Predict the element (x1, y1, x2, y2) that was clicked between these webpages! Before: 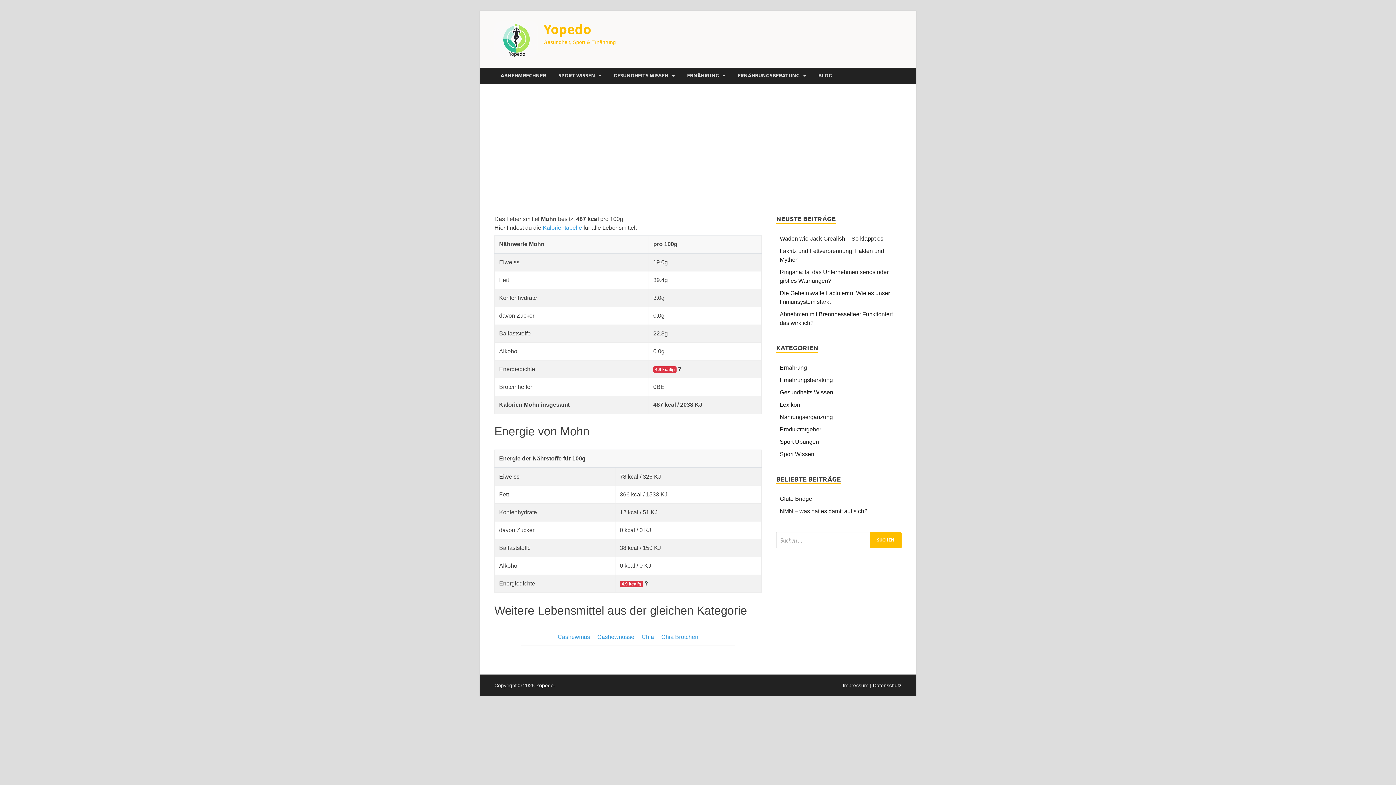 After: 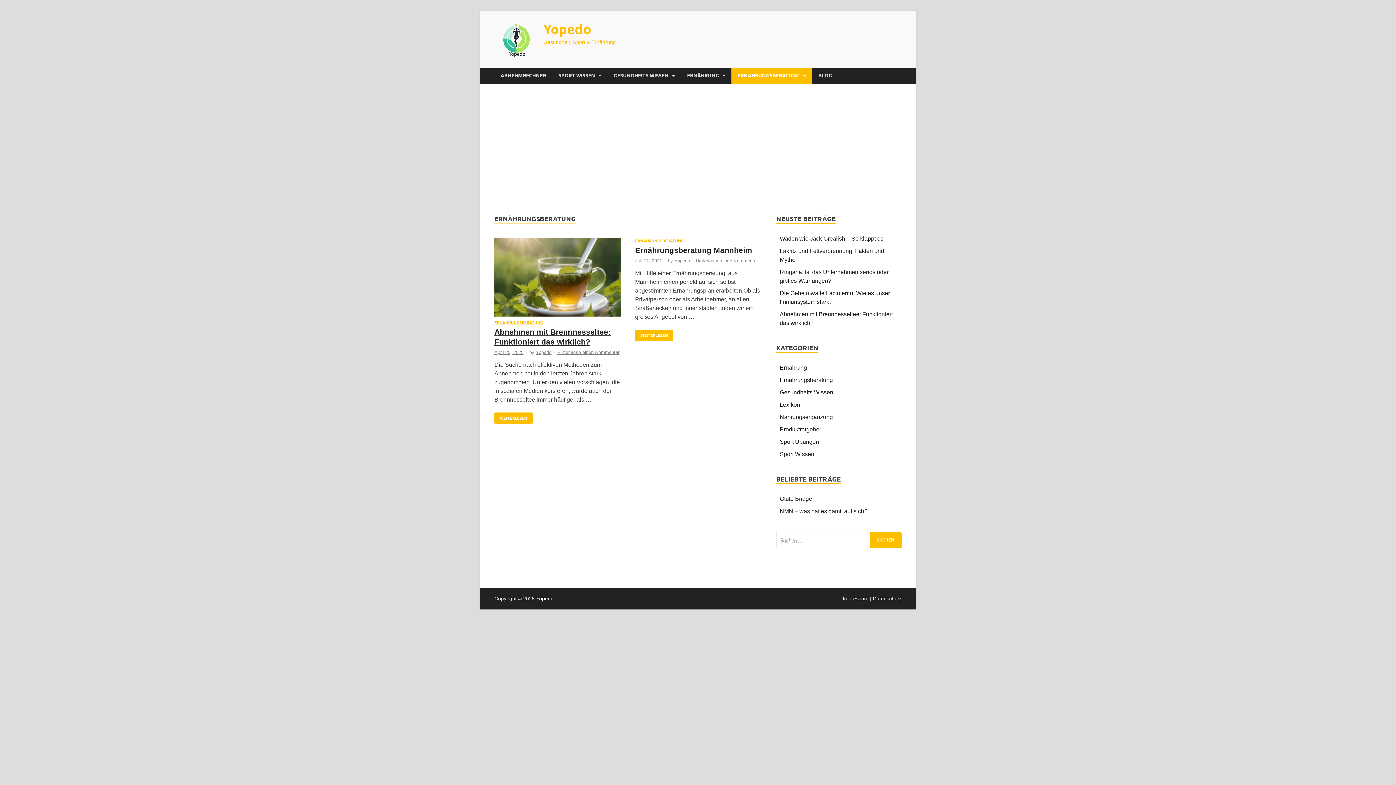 Action: bbox: (731, 67, 812, 83) label: ERNÄHRUNGSBERATUNG